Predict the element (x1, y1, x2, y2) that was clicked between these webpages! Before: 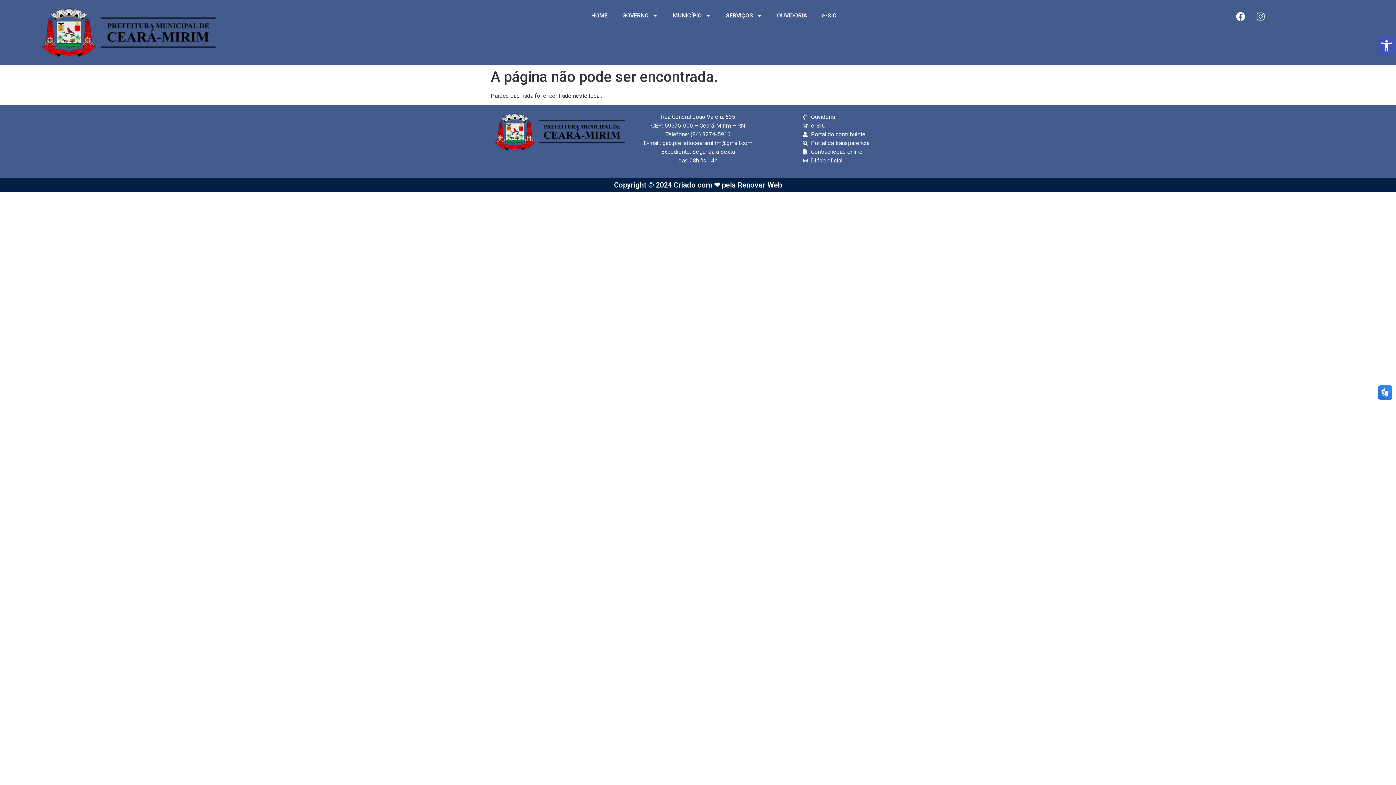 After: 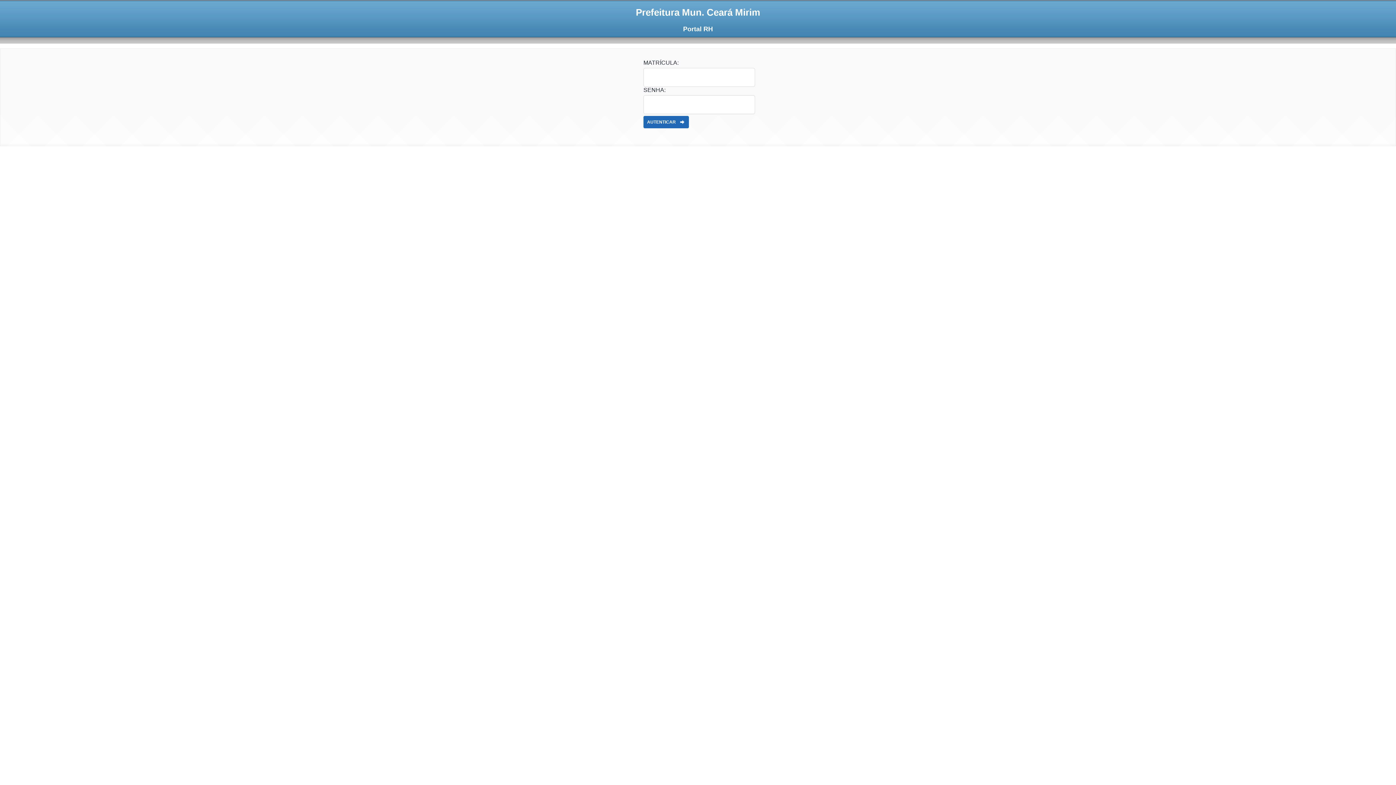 Action: bbox: (803, 147, 869, 156) label: Contracheque online